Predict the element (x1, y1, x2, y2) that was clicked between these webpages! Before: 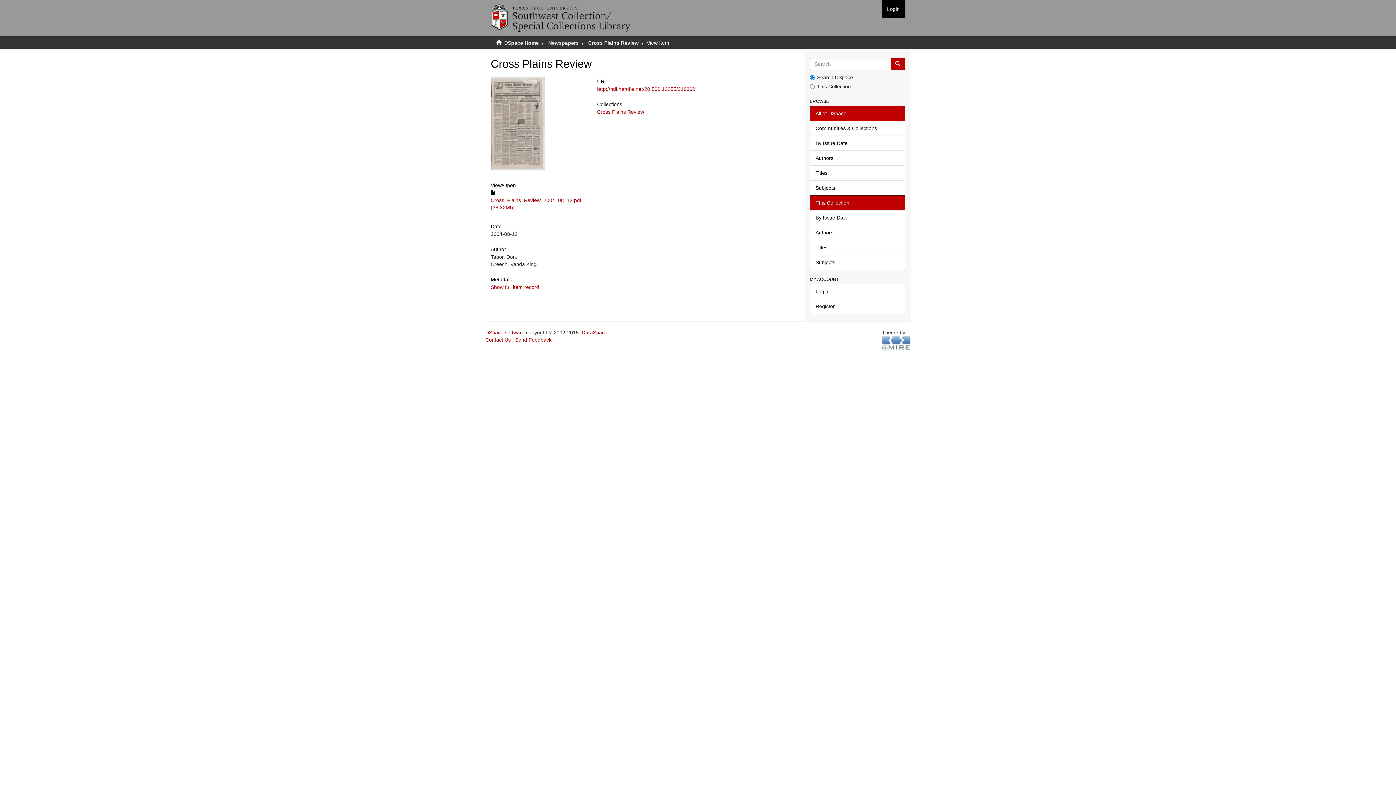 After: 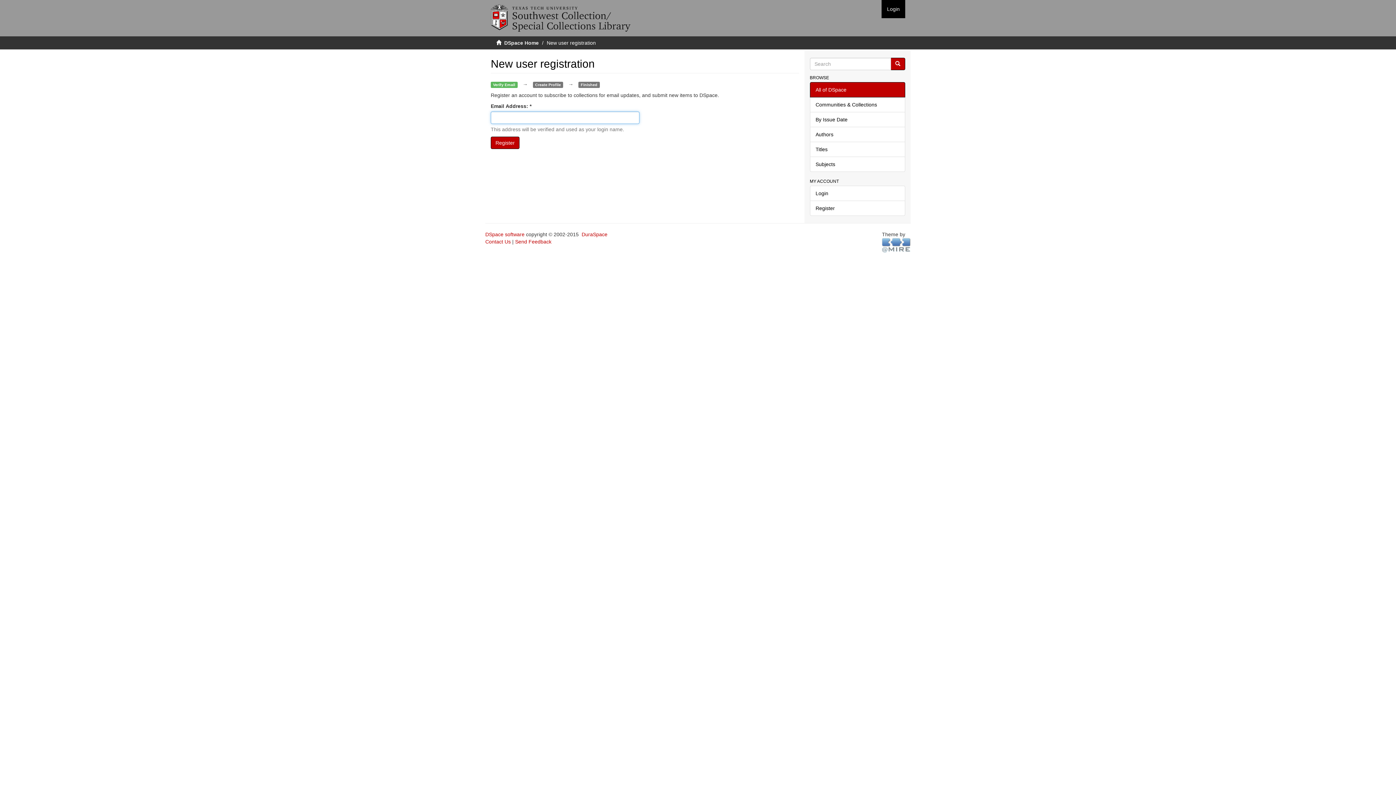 Action: label: Register bbox: (810, 298, 905, 314)